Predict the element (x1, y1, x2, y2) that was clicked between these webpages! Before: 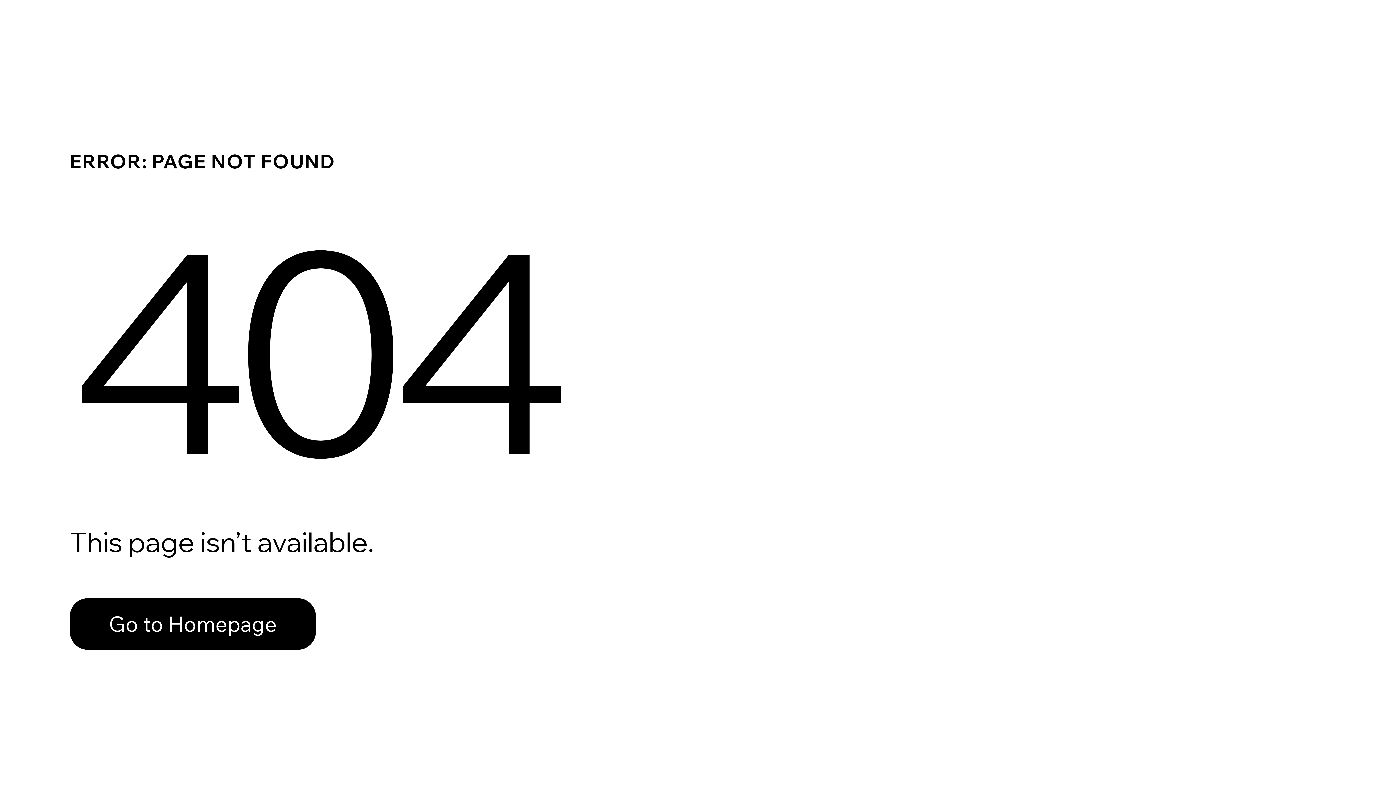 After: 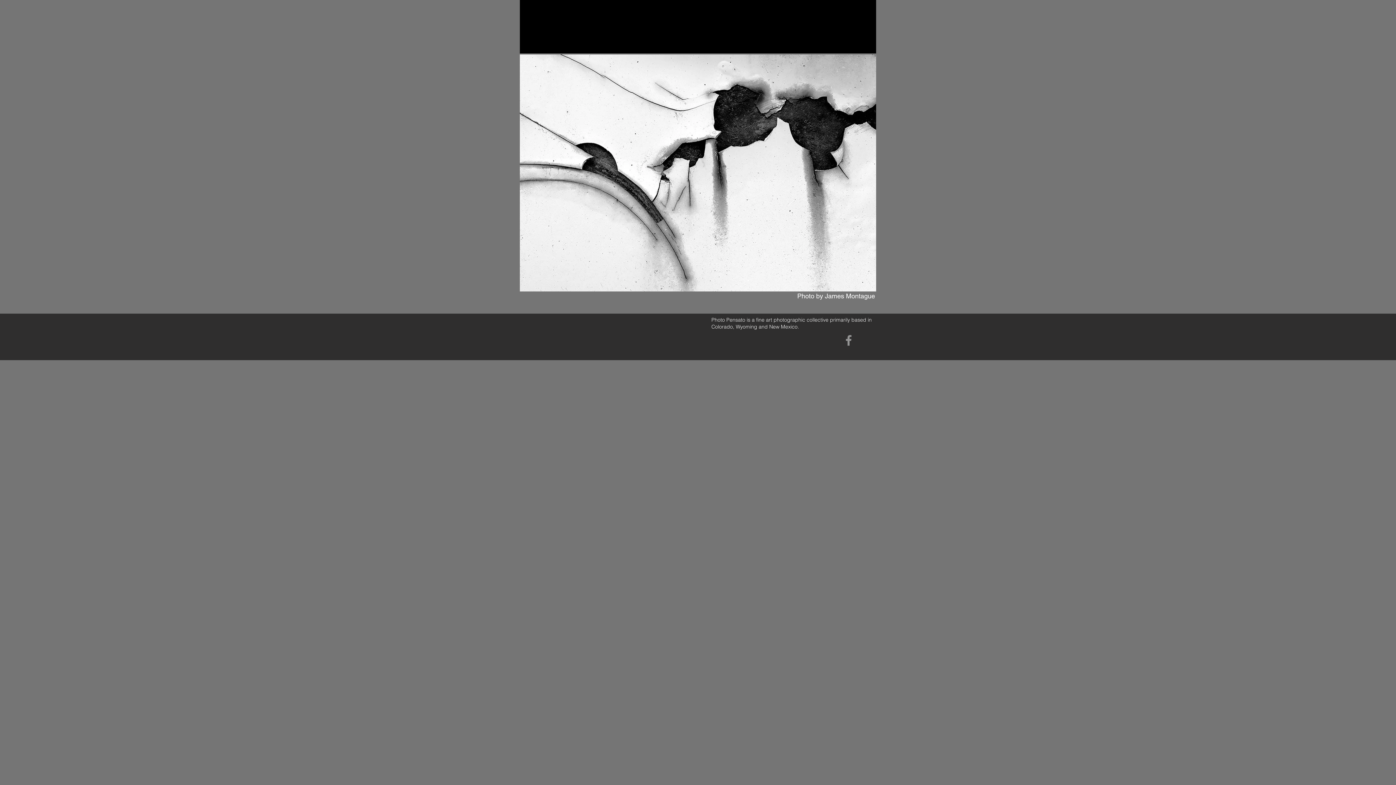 Action: label: Go to Homepage bbox: (69, 598, 316, 650)